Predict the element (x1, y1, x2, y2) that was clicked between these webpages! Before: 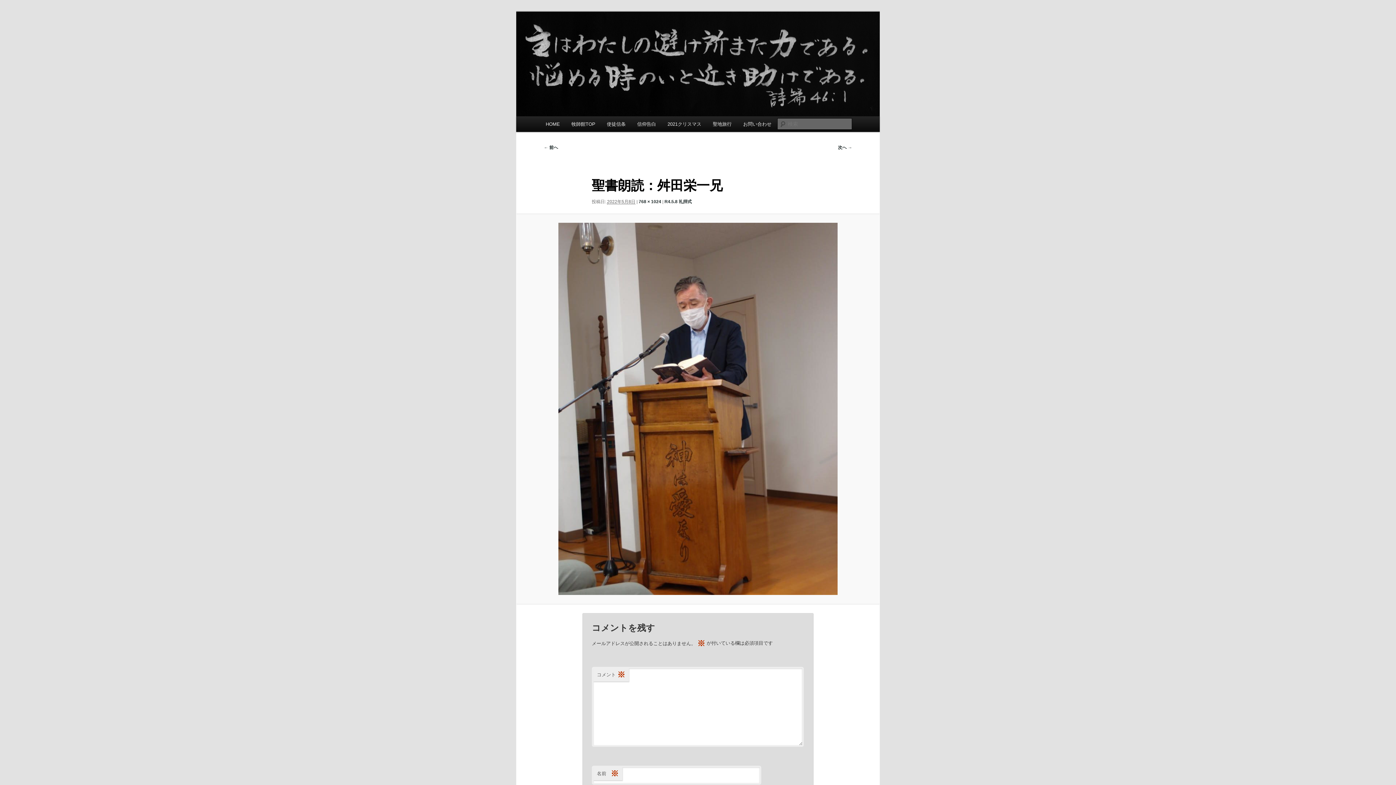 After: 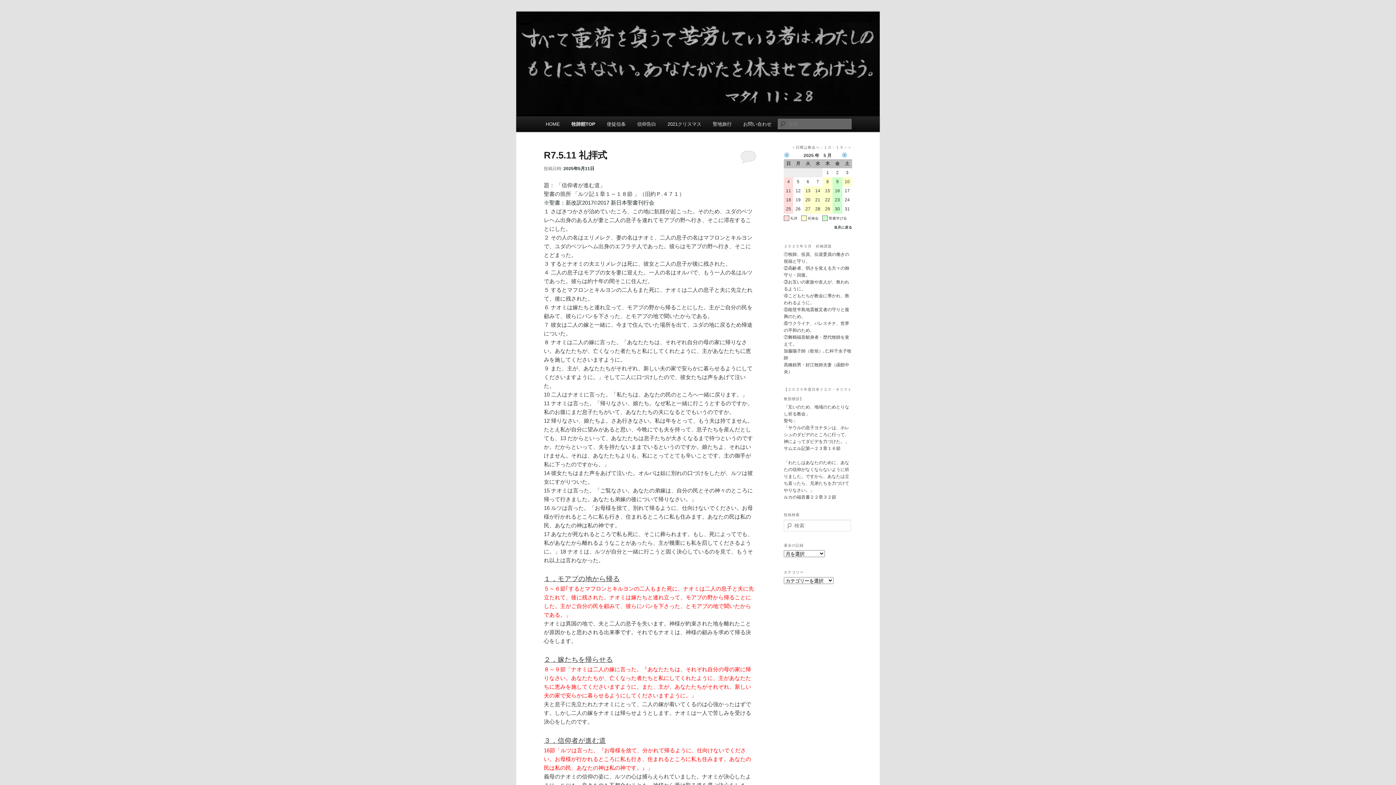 Action: bbox: (565, 116, 601, 132) label: 牧師館TOP